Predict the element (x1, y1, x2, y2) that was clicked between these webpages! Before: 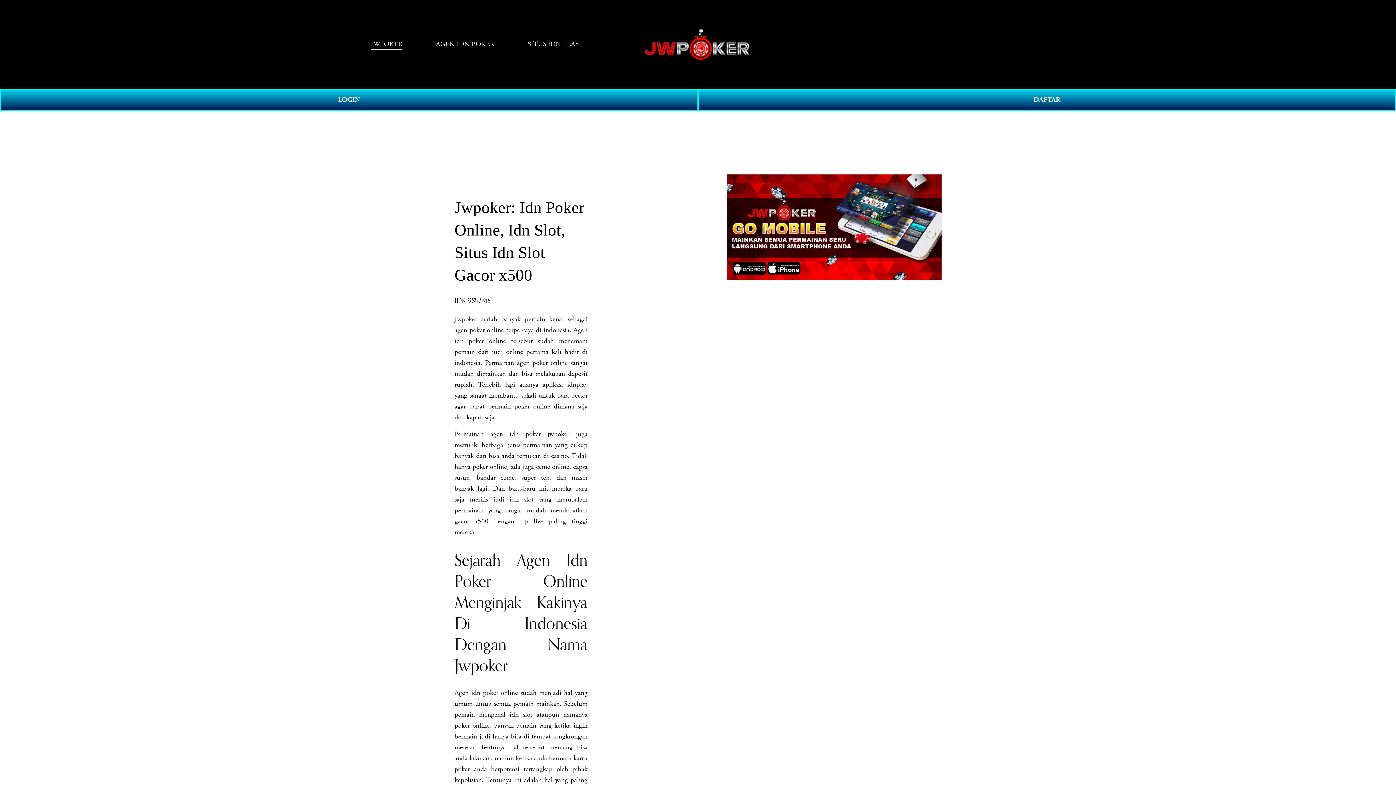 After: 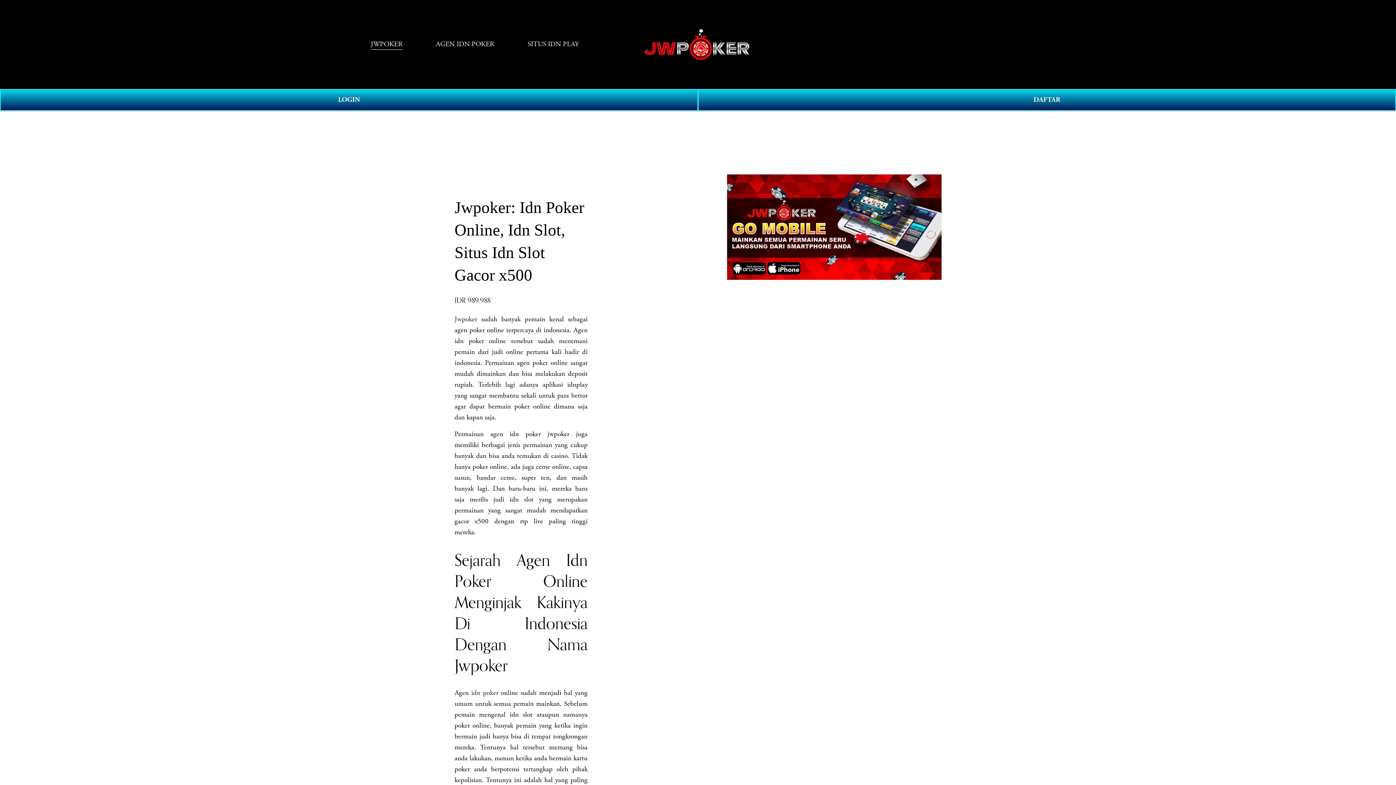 Action: label: 0 bbox: (1011, 39, 1025, 49)